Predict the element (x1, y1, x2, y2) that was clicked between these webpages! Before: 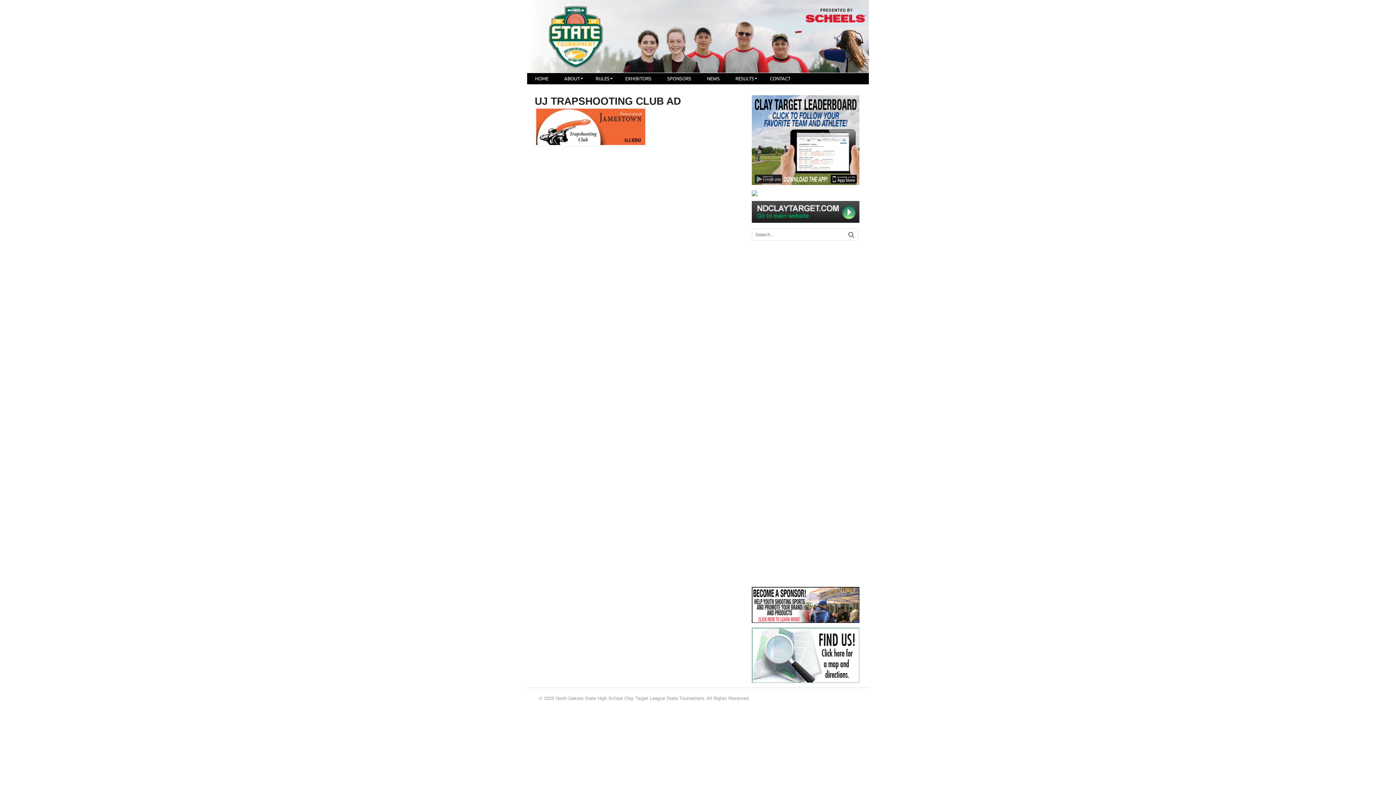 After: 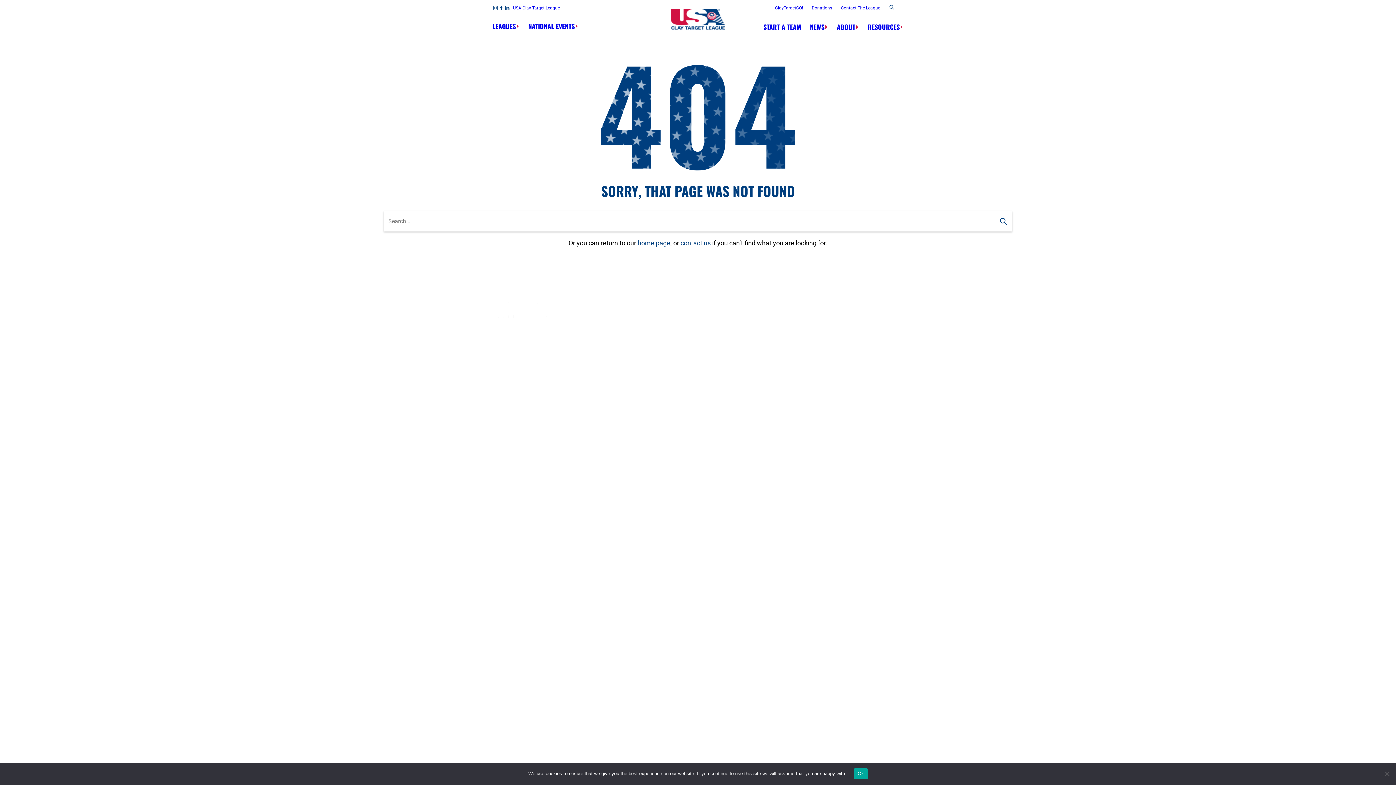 Action: bbox: (751, 677, 859, 682)